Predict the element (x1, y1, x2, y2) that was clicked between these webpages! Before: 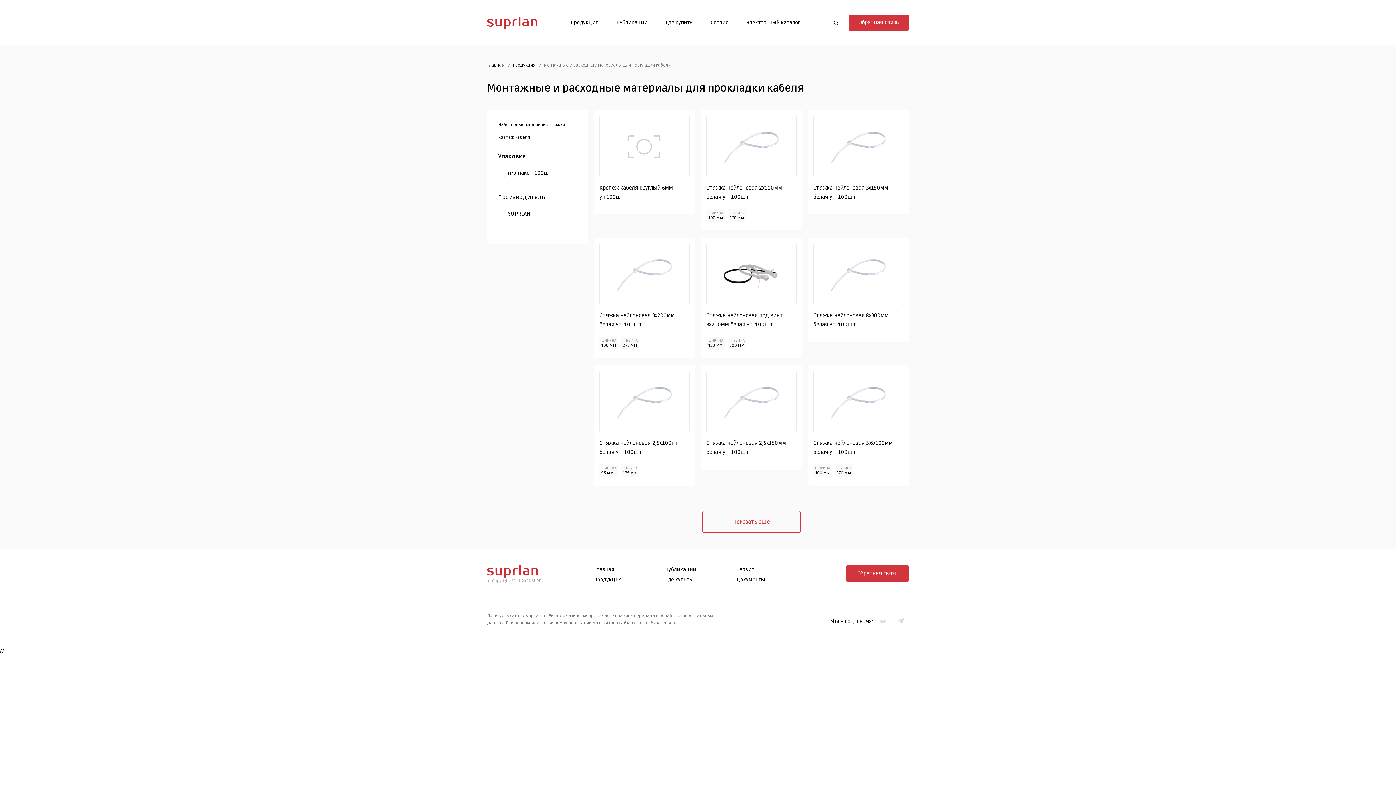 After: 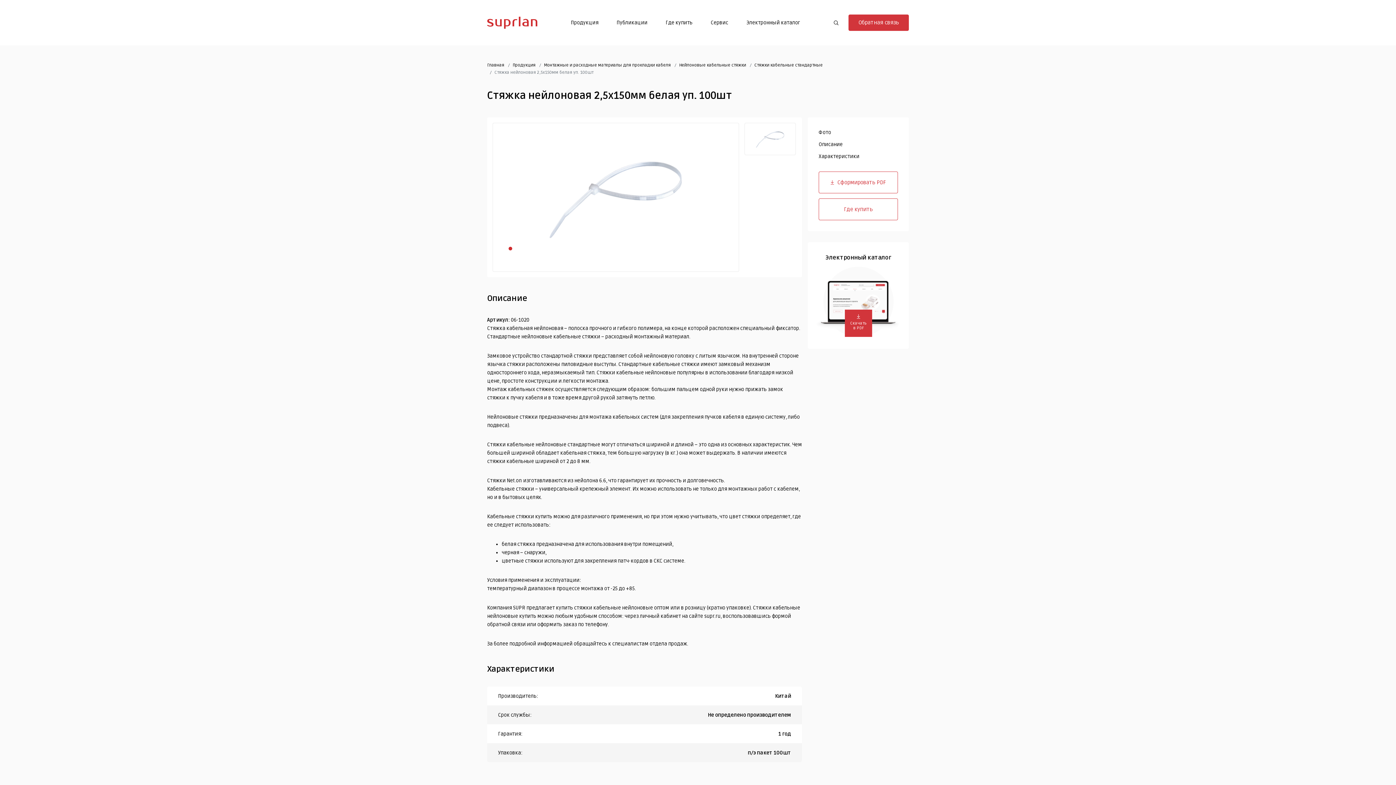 Action: bbox: (701, 365, 802, 469) label: Стяжка нейлоновая 2,5х150мм белая уп. 100шт
Подробнее